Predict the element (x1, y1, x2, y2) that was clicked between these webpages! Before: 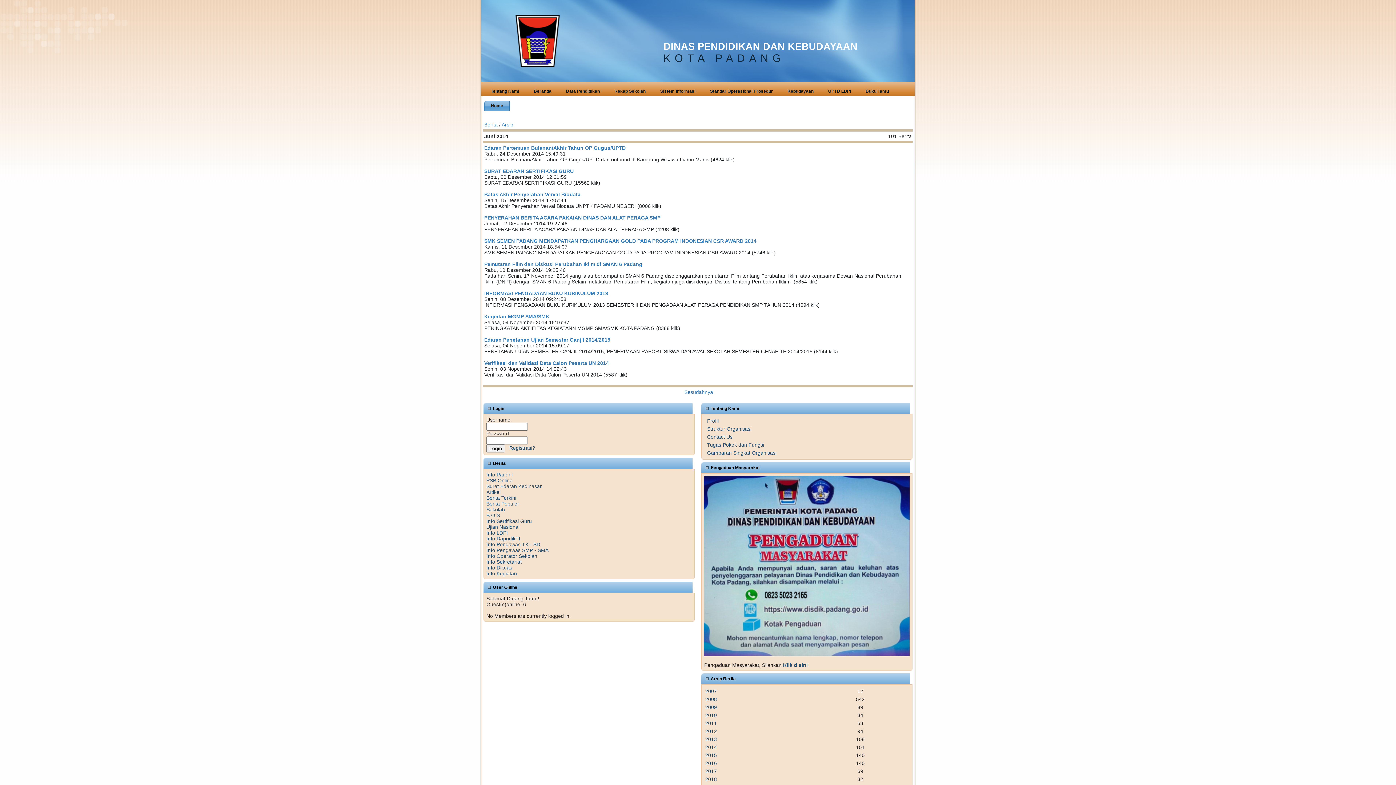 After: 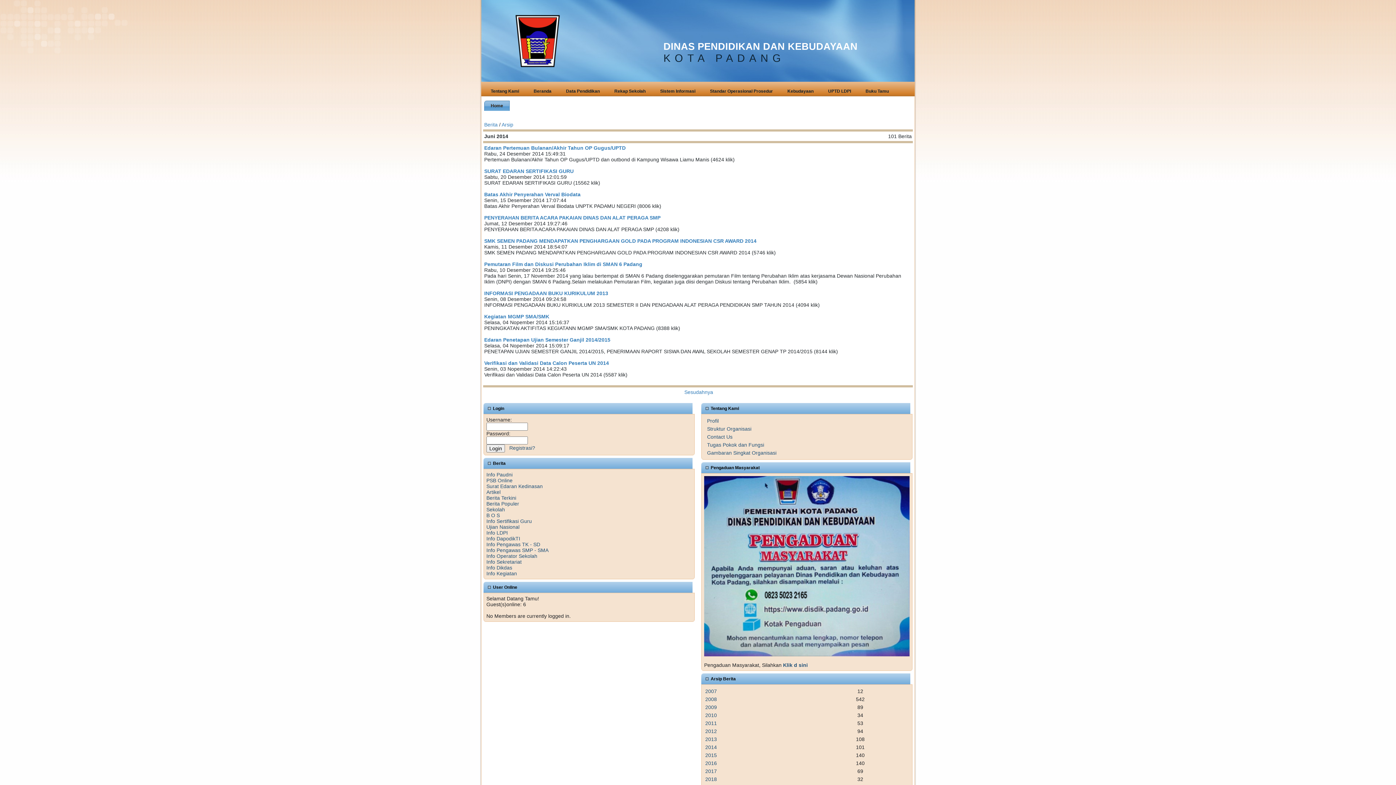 Action: bbox: (684, 389, 713, 395) label: Sesudahnya